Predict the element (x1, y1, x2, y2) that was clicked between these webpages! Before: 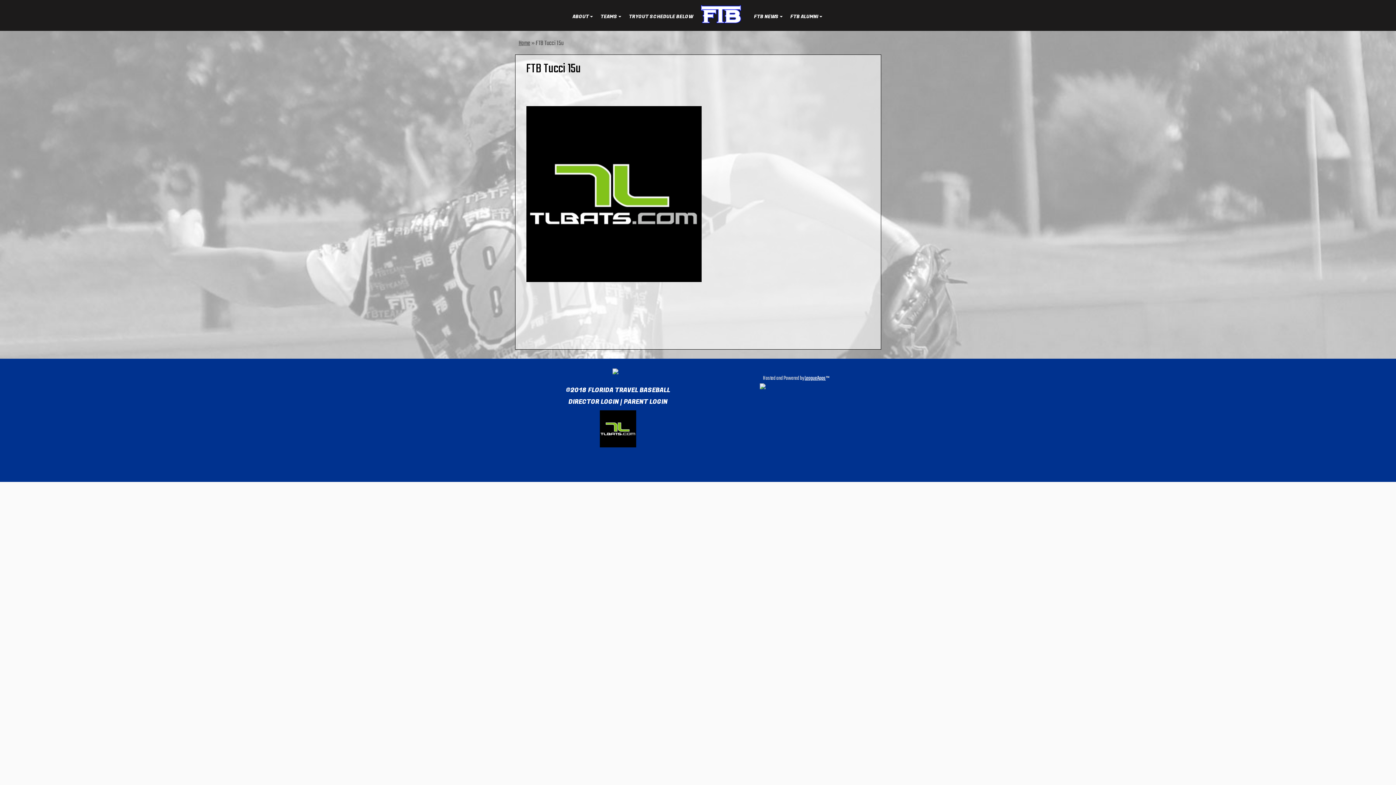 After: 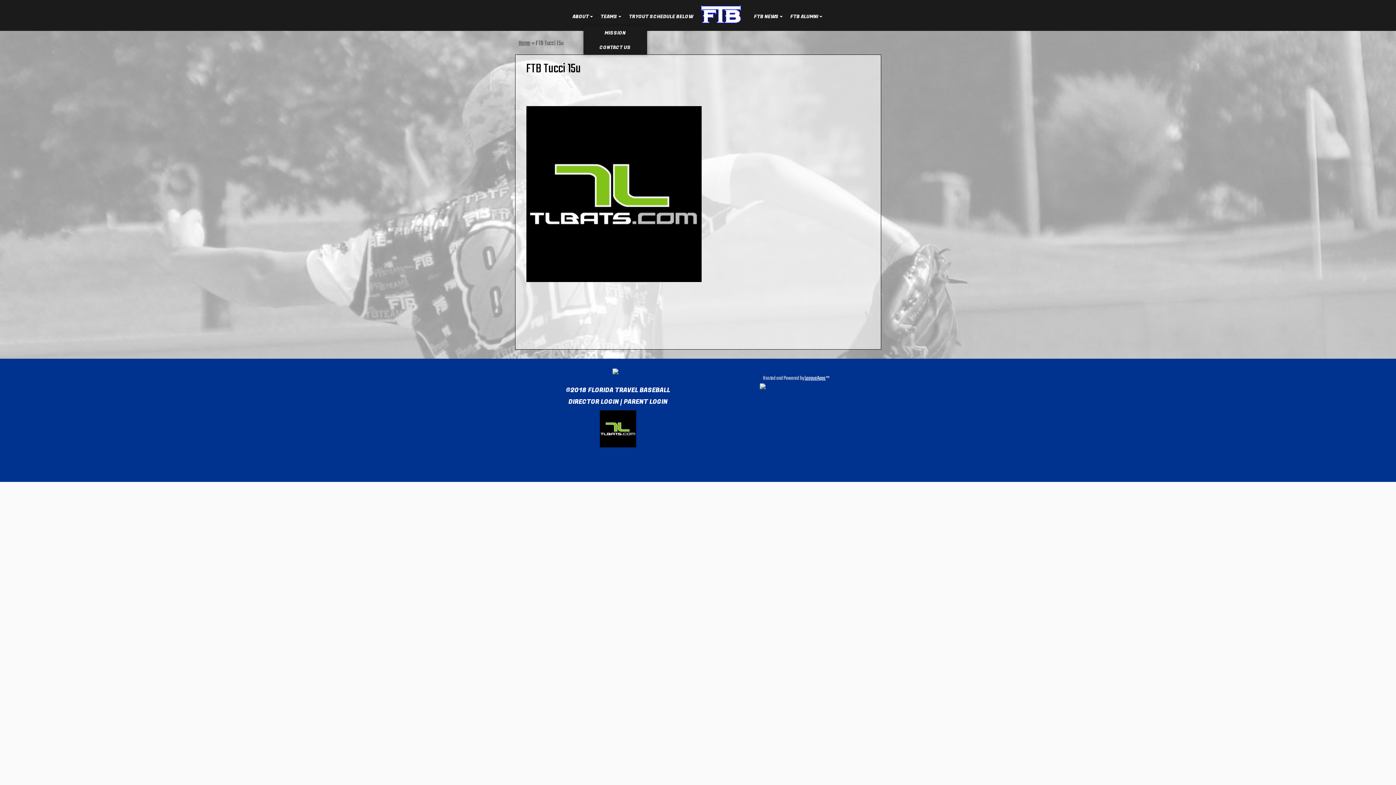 Action: bbox: (569, 7, 597, 25) label: ABOUT